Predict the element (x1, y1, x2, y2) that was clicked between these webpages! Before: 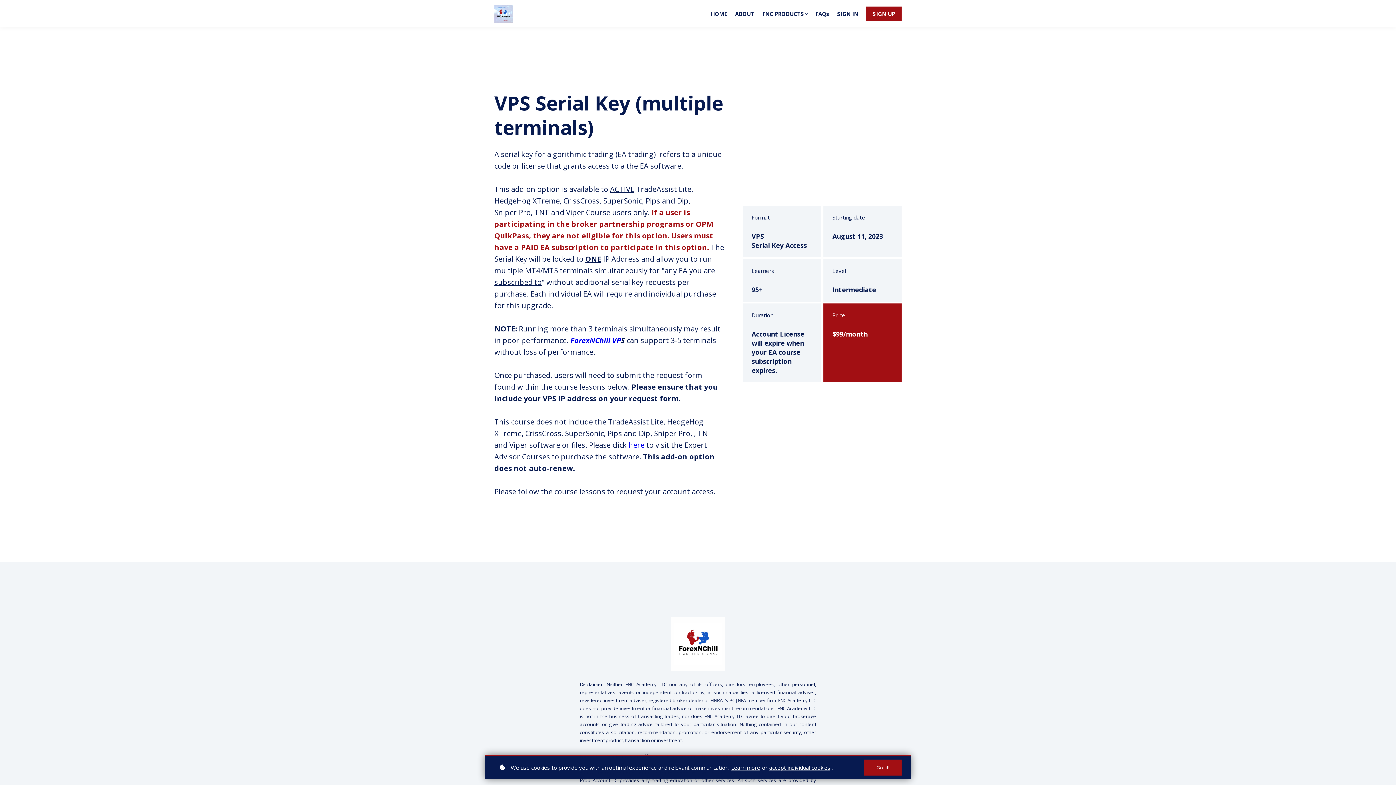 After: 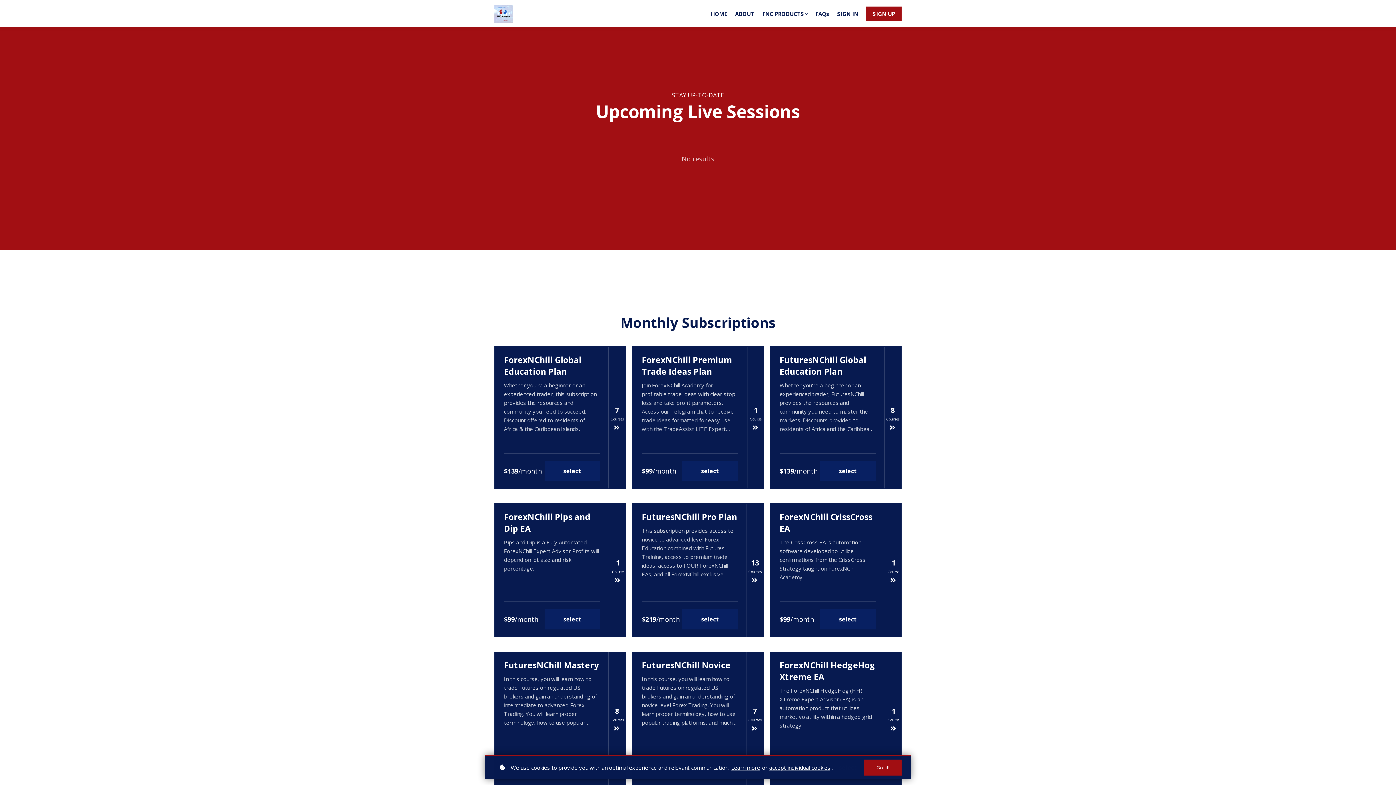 Action: bbox: (628, 440, 644, 450) label: here